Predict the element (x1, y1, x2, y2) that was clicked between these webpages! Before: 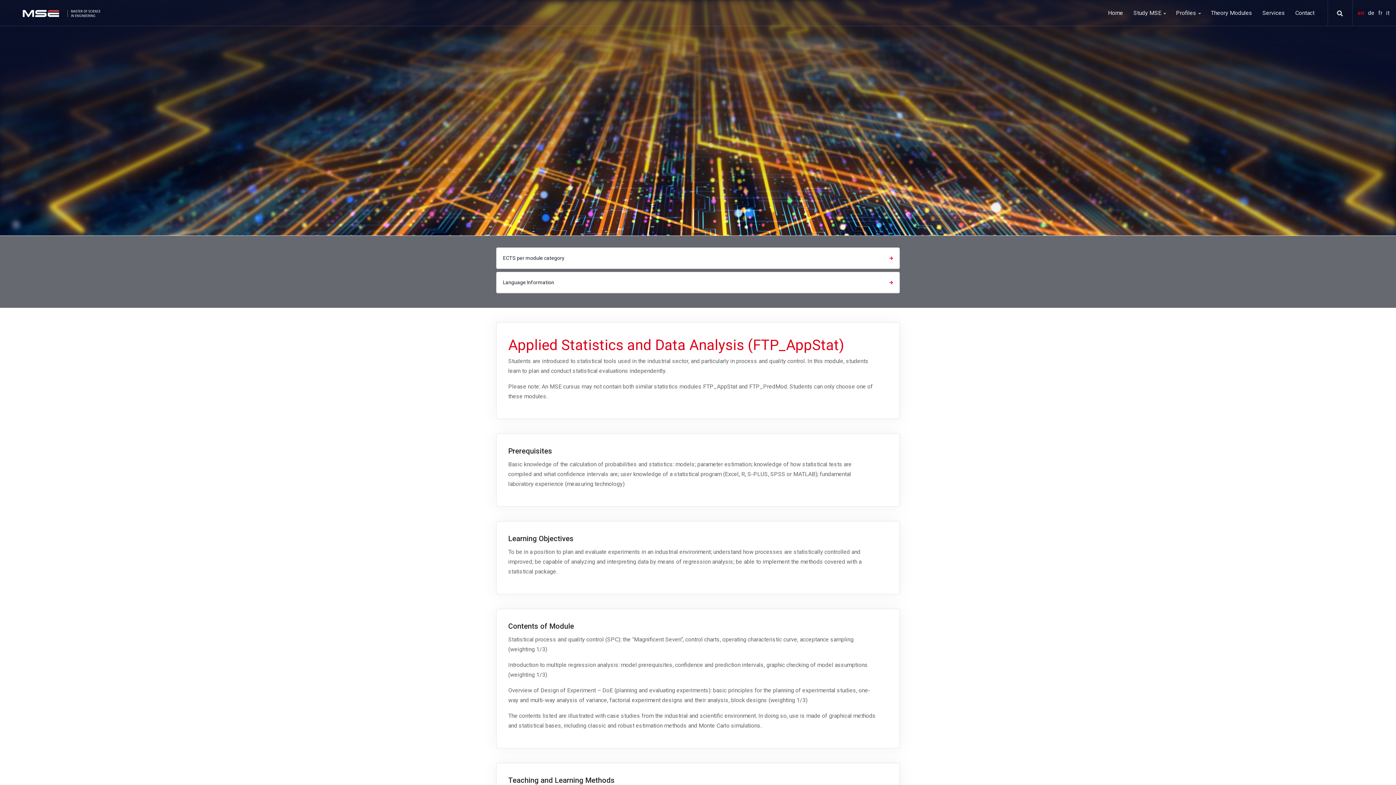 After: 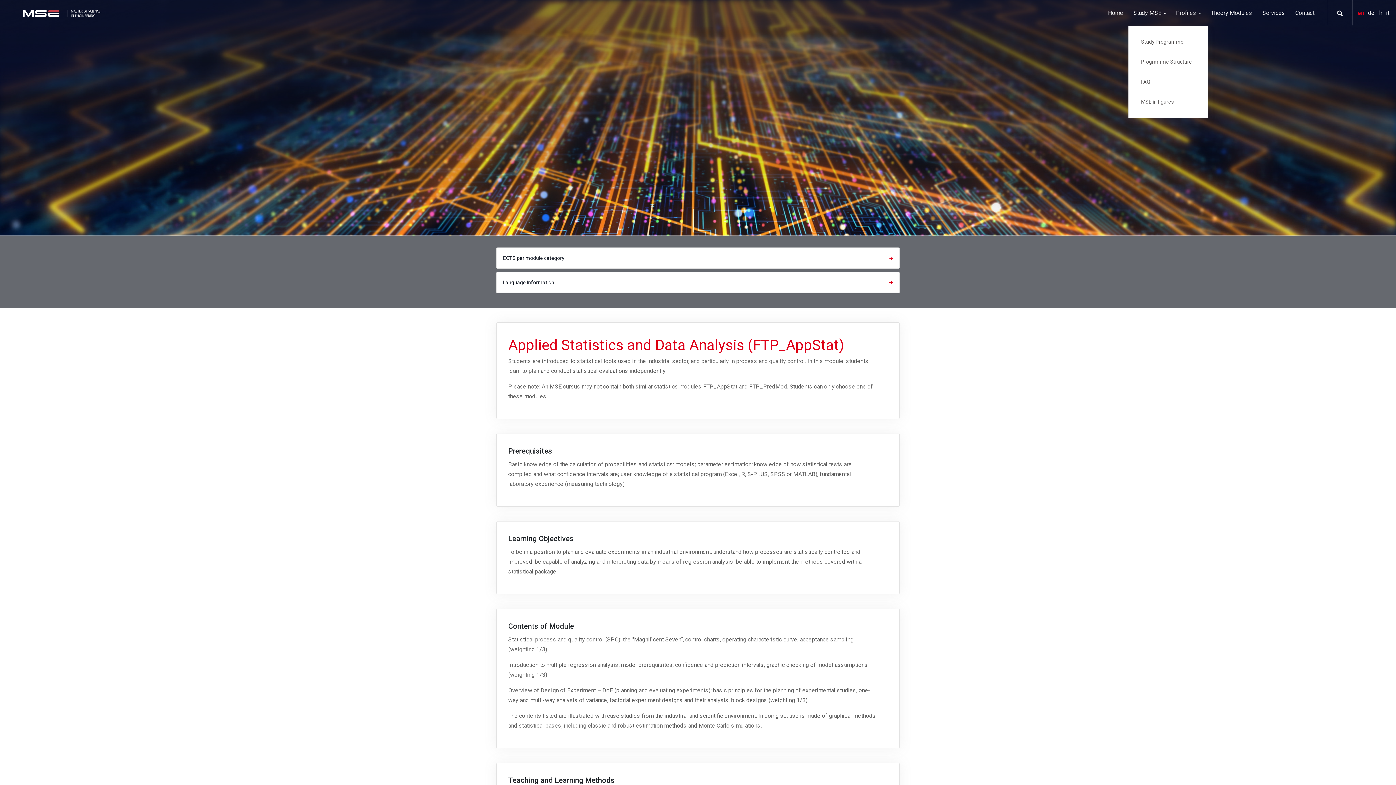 Action: bbox: (1128, 0, 1171, 25) label: Study MSE 